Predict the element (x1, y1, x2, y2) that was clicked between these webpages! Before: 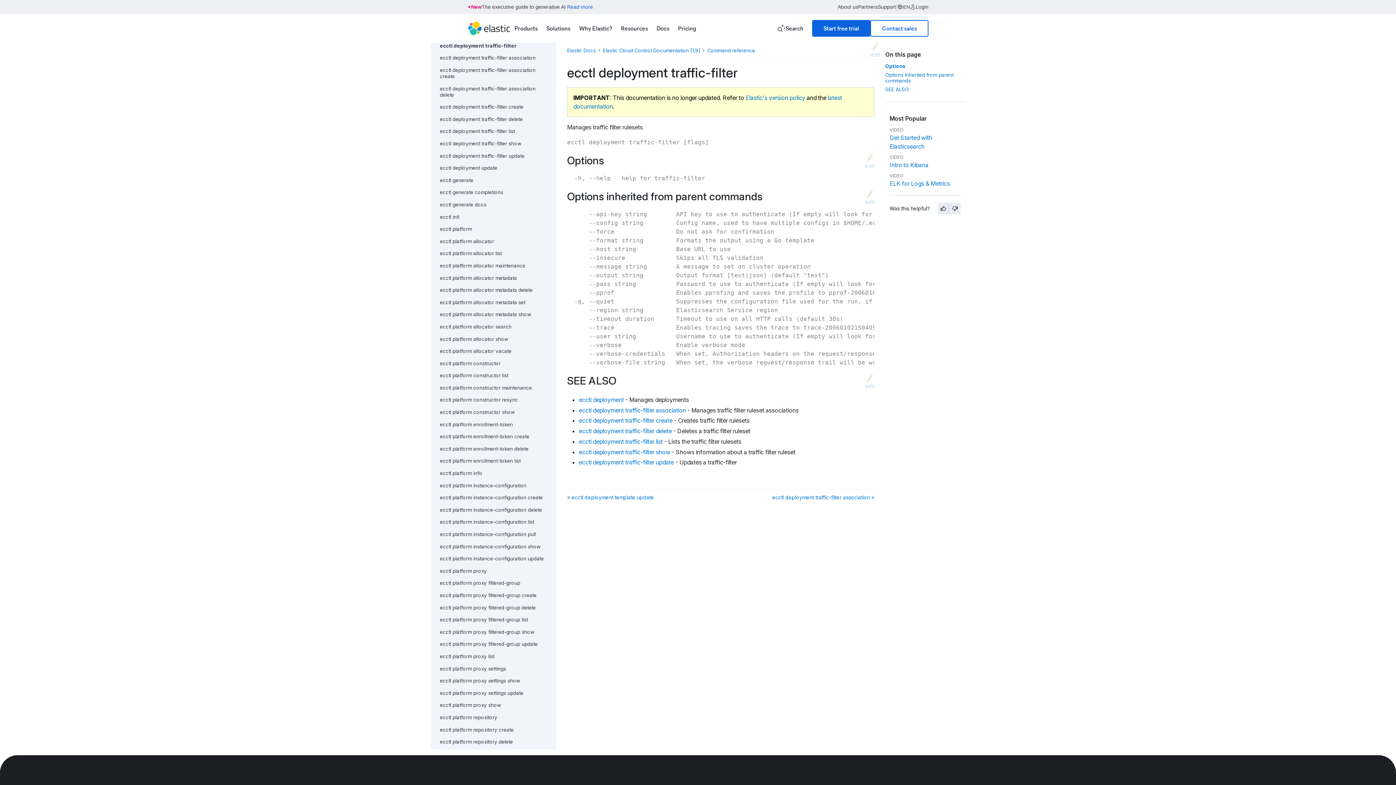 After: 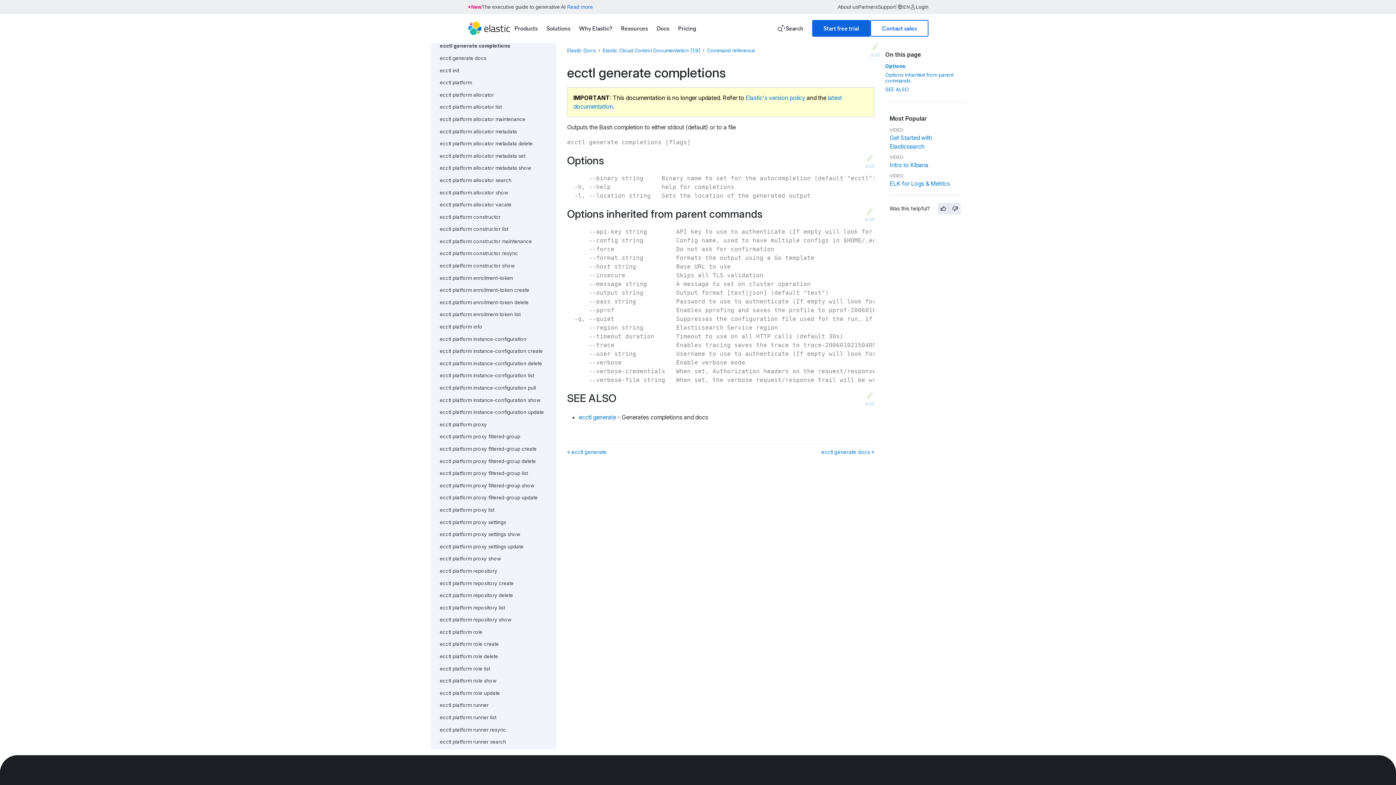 Action: bbox: (440, 189, 503, 195) label: ecctl generate completions